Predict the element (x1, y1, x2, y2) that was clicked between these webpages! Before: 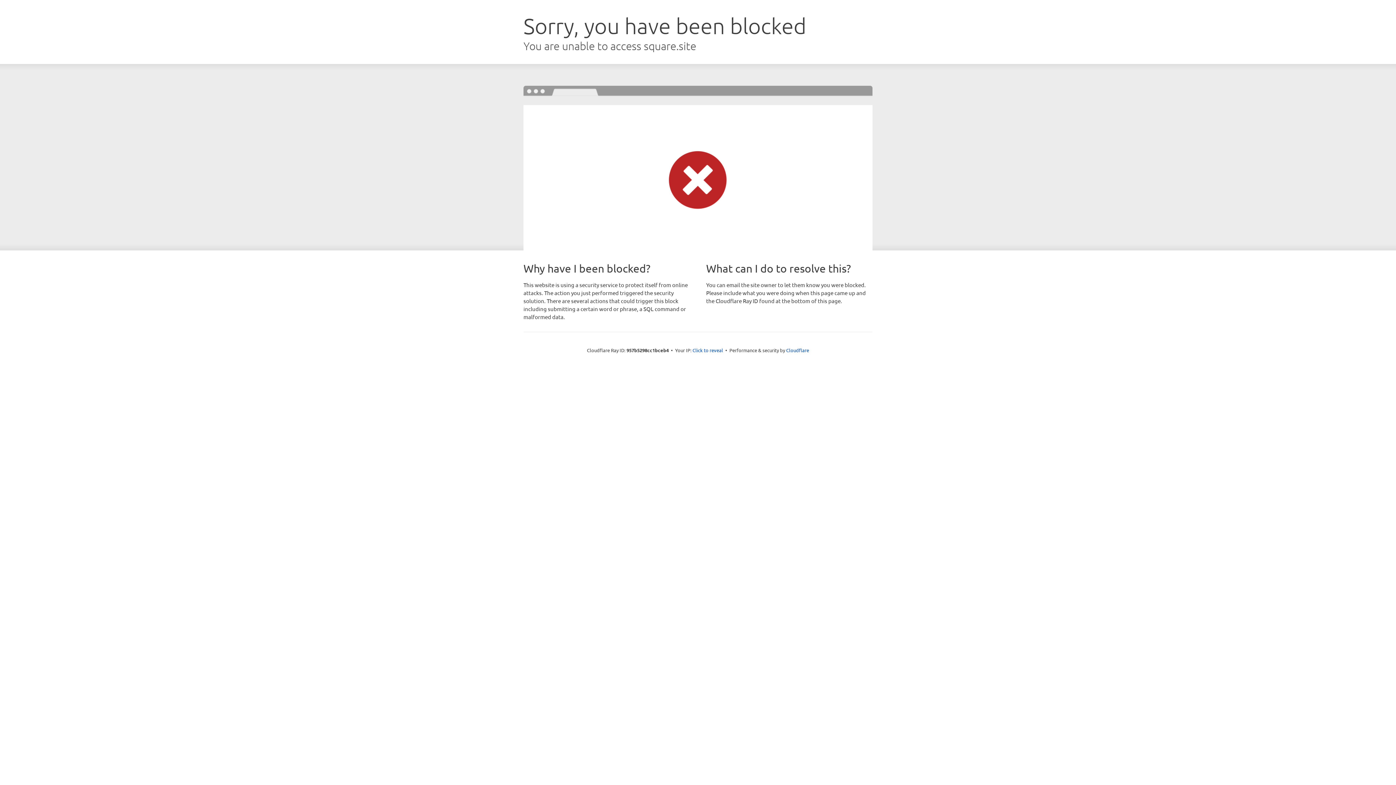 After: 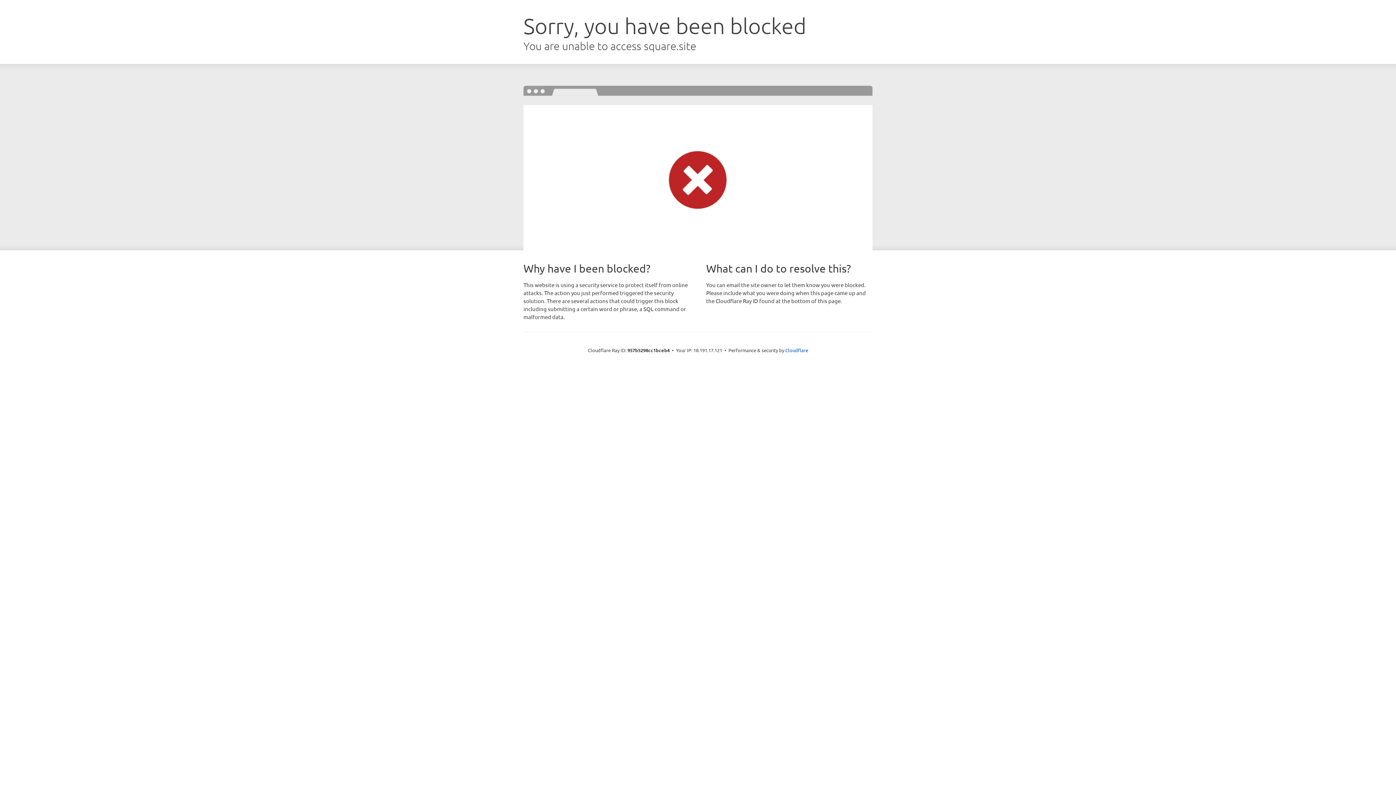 Action: label: Click to reveal bbox: (692, 346, 723, 353)